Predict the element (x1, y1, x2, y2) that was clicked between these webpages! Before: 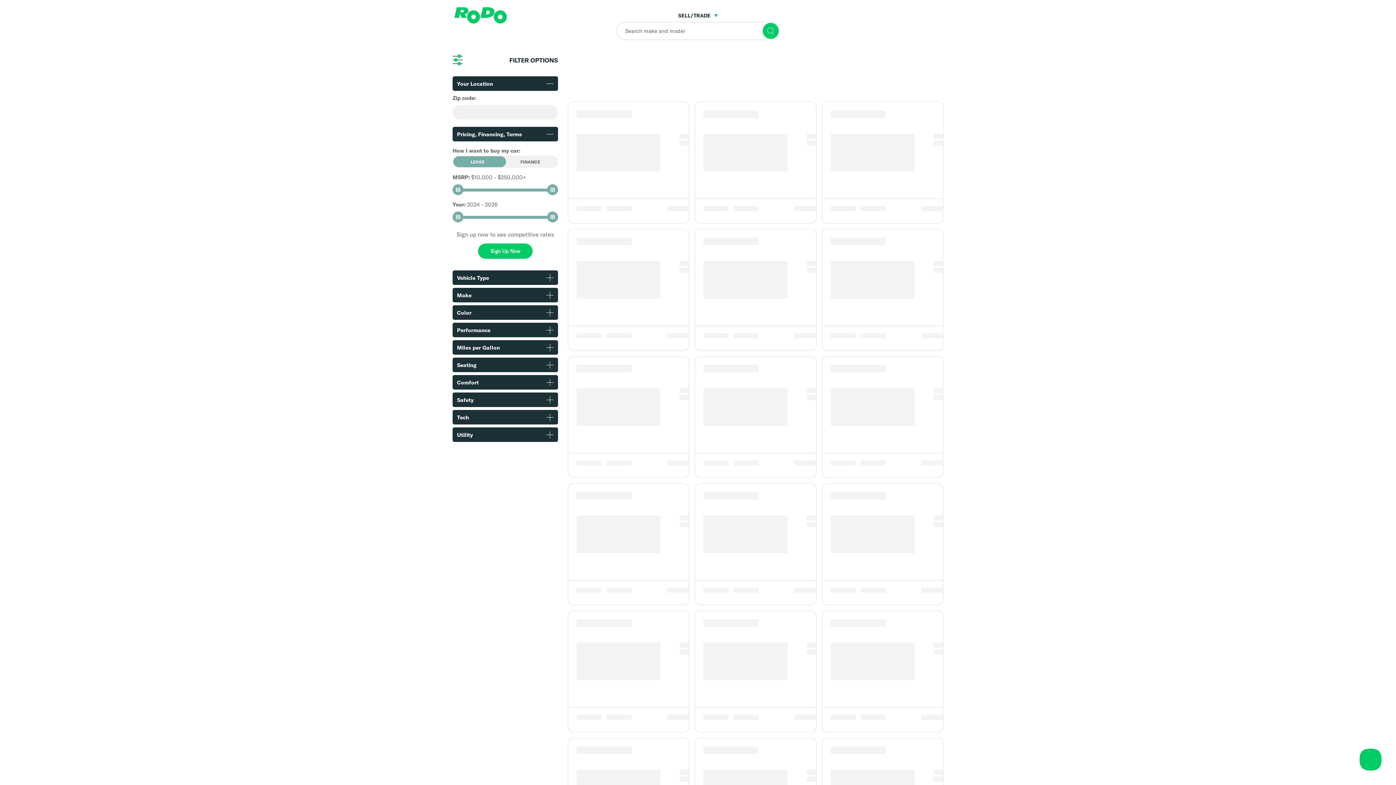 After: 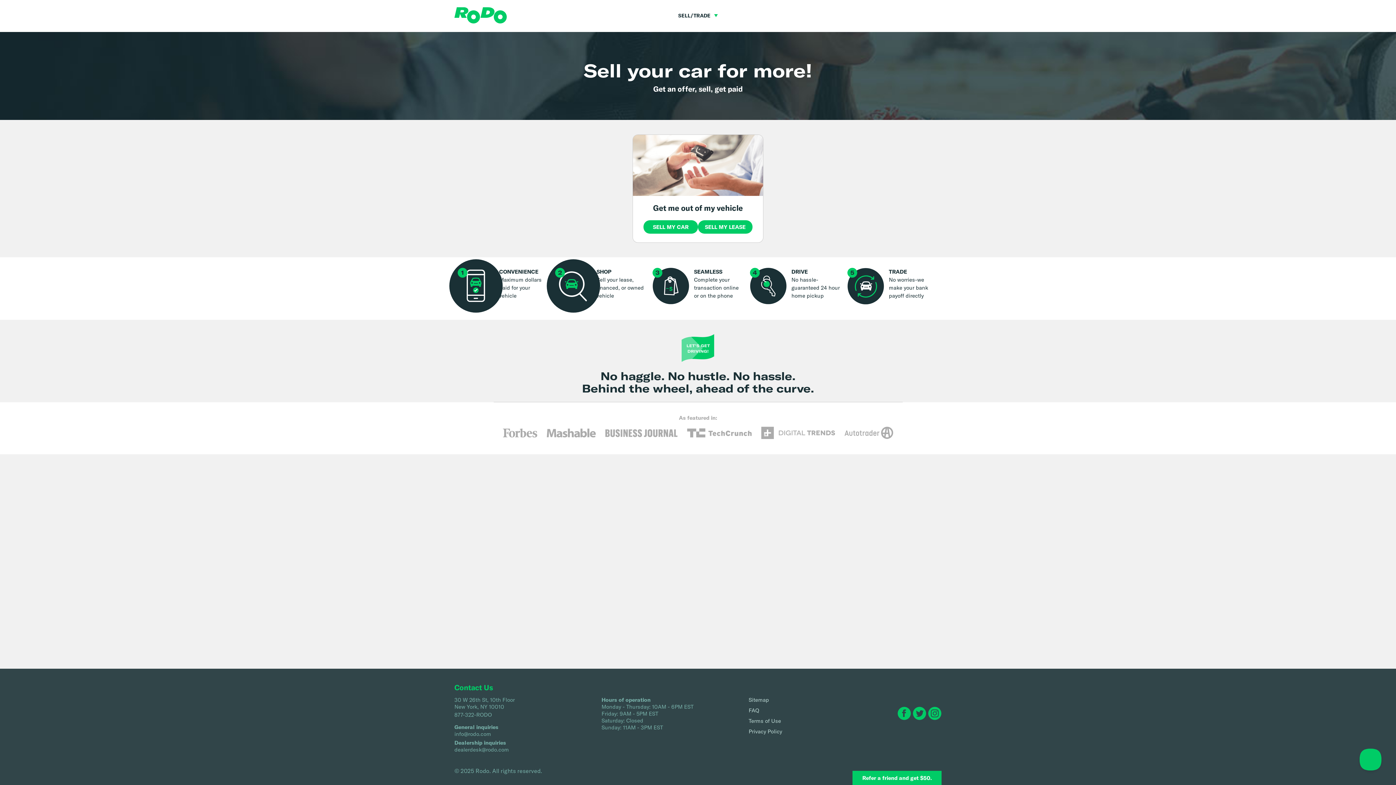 Action: bbox: (454, 7, 506, 24)